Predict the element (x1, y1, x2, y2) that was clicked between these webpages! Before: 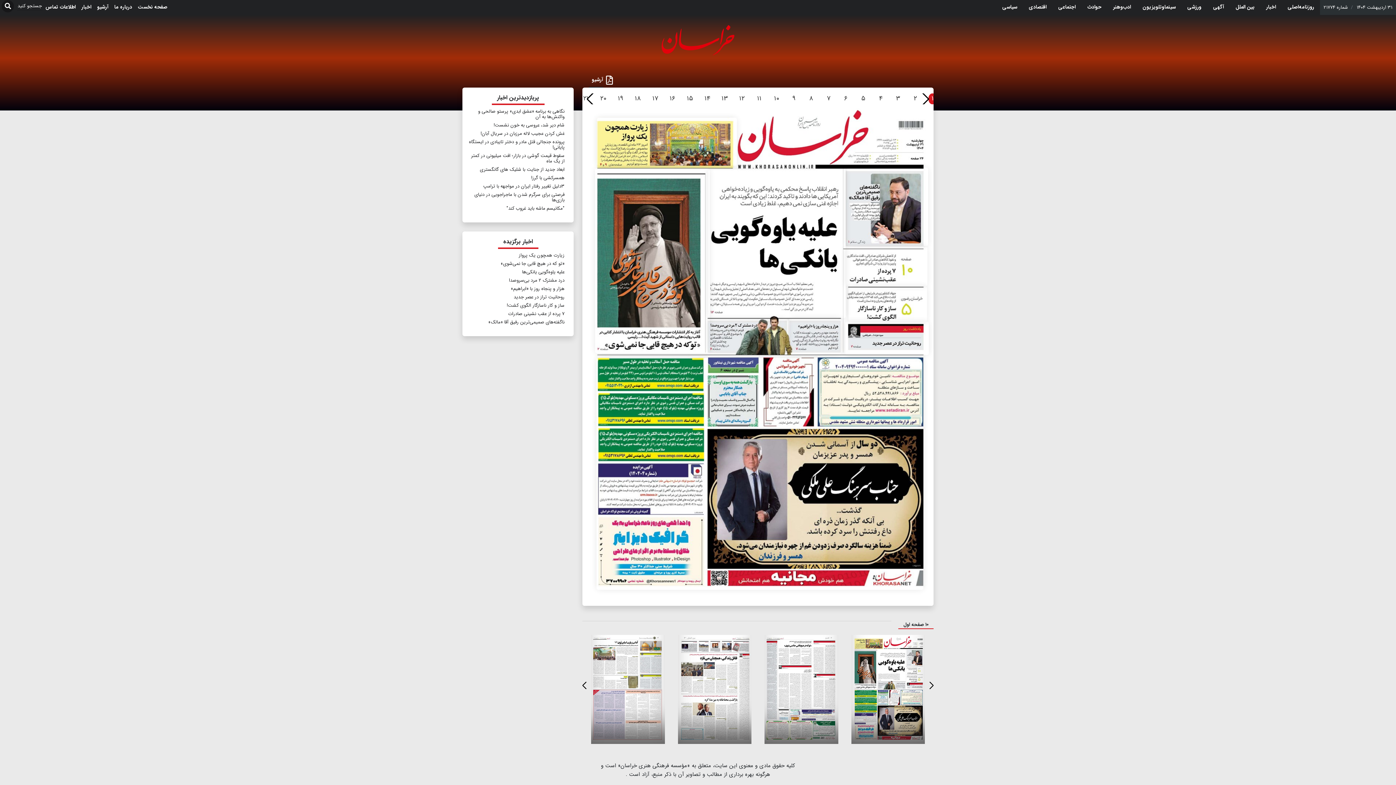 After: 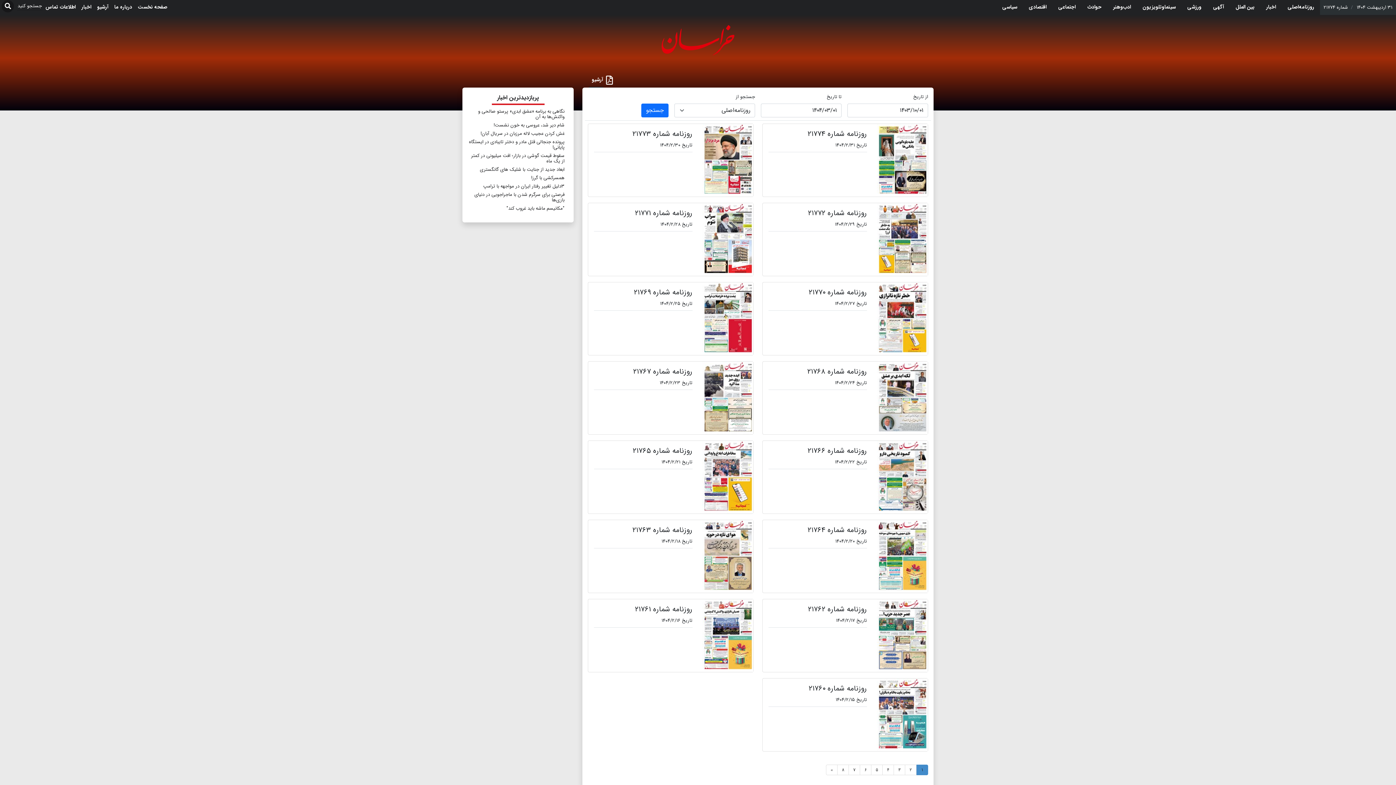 Action: bbox: (589, 74, 603, 87) label: آرشیو